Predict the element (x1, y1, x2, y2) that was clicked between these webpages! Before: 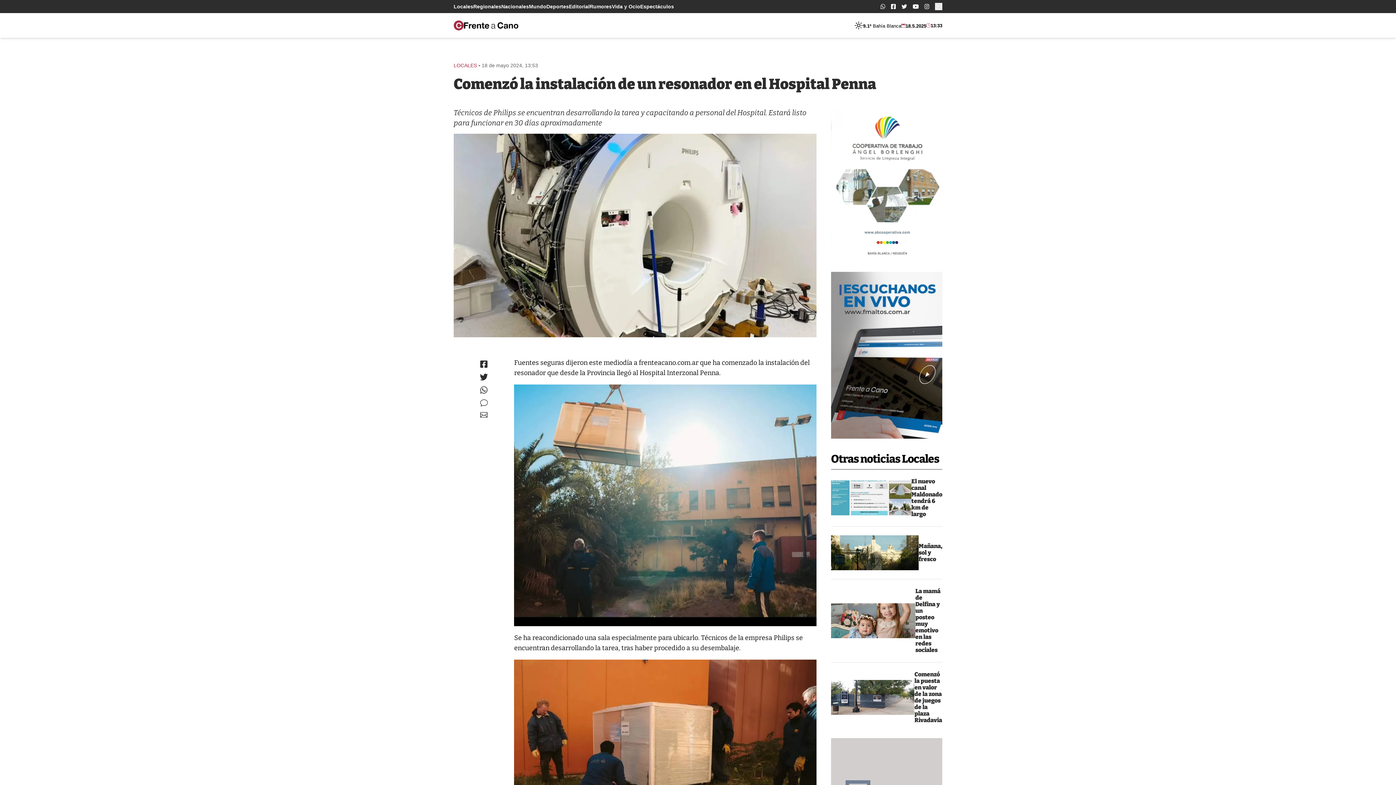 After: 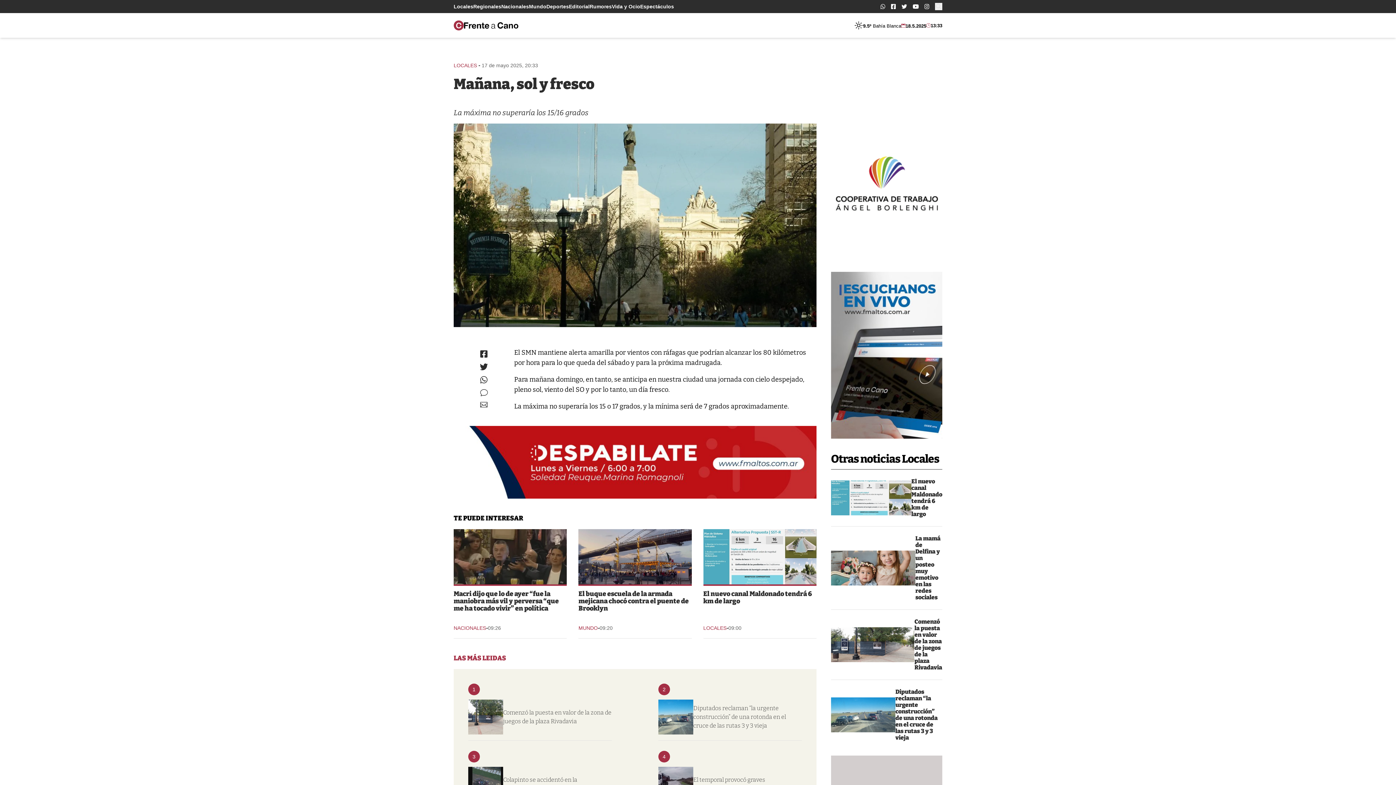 Action: label: Mañana, sol y fresco bbox: (918, 542, 942, 562)